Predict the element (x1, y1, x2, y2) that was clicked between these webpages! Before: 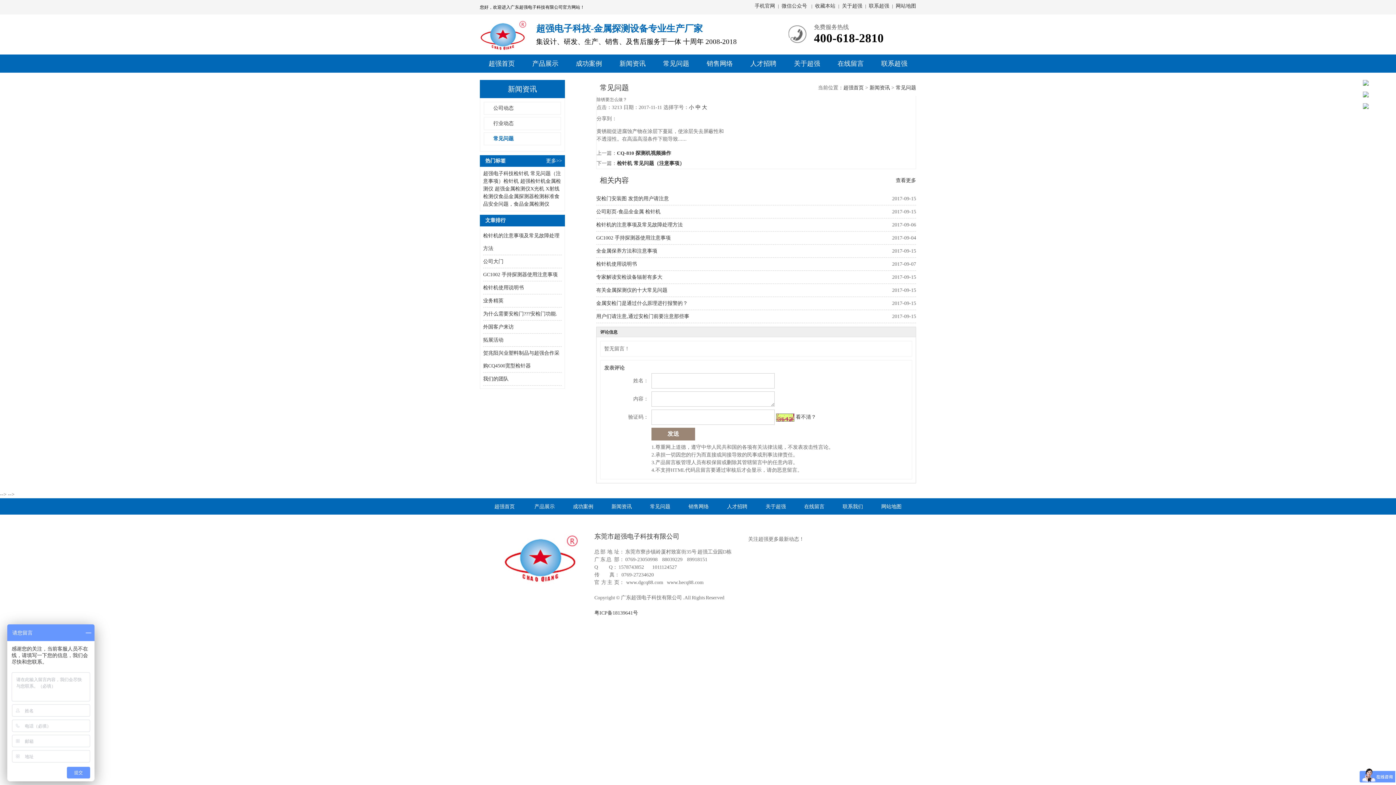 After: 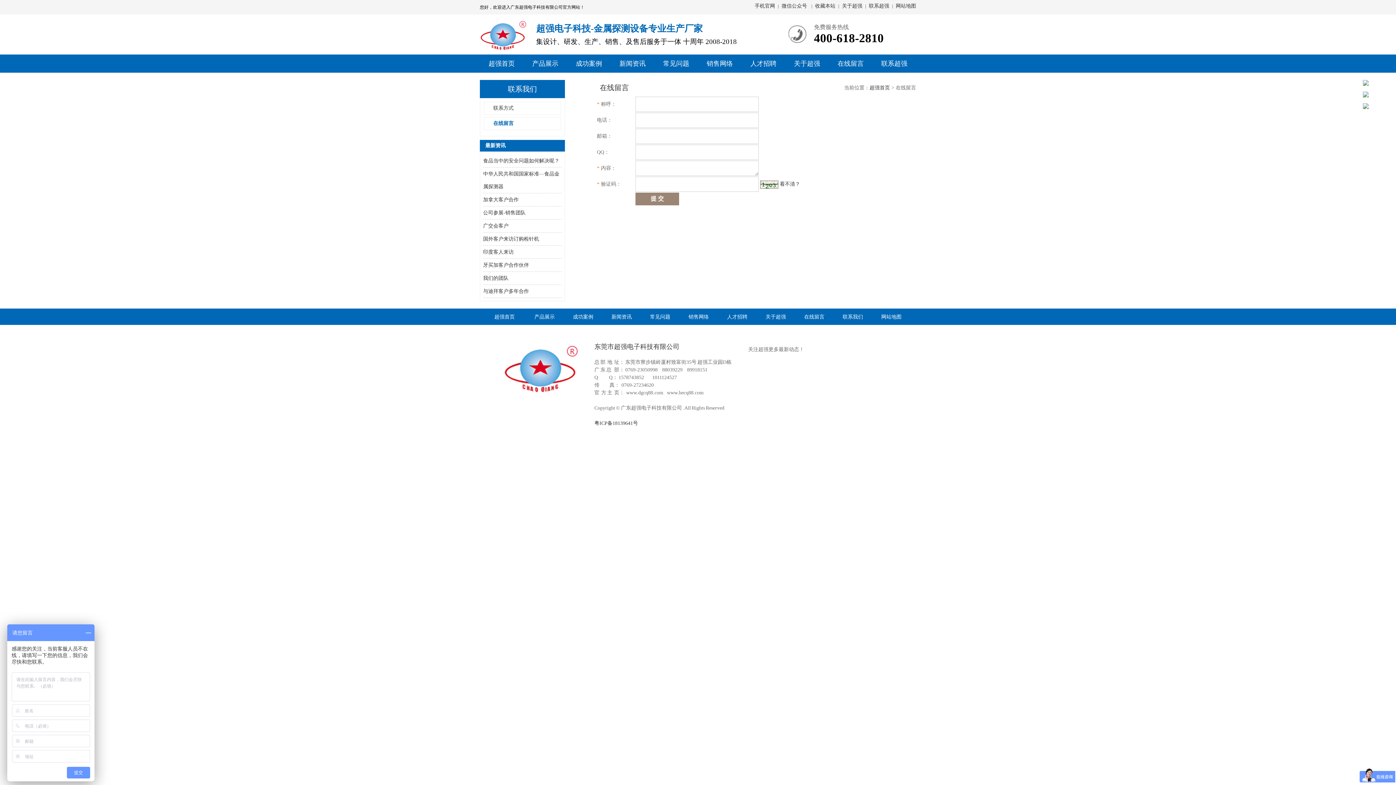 Action: label: 在线留言 bbox: (837, 60, 864, 67)